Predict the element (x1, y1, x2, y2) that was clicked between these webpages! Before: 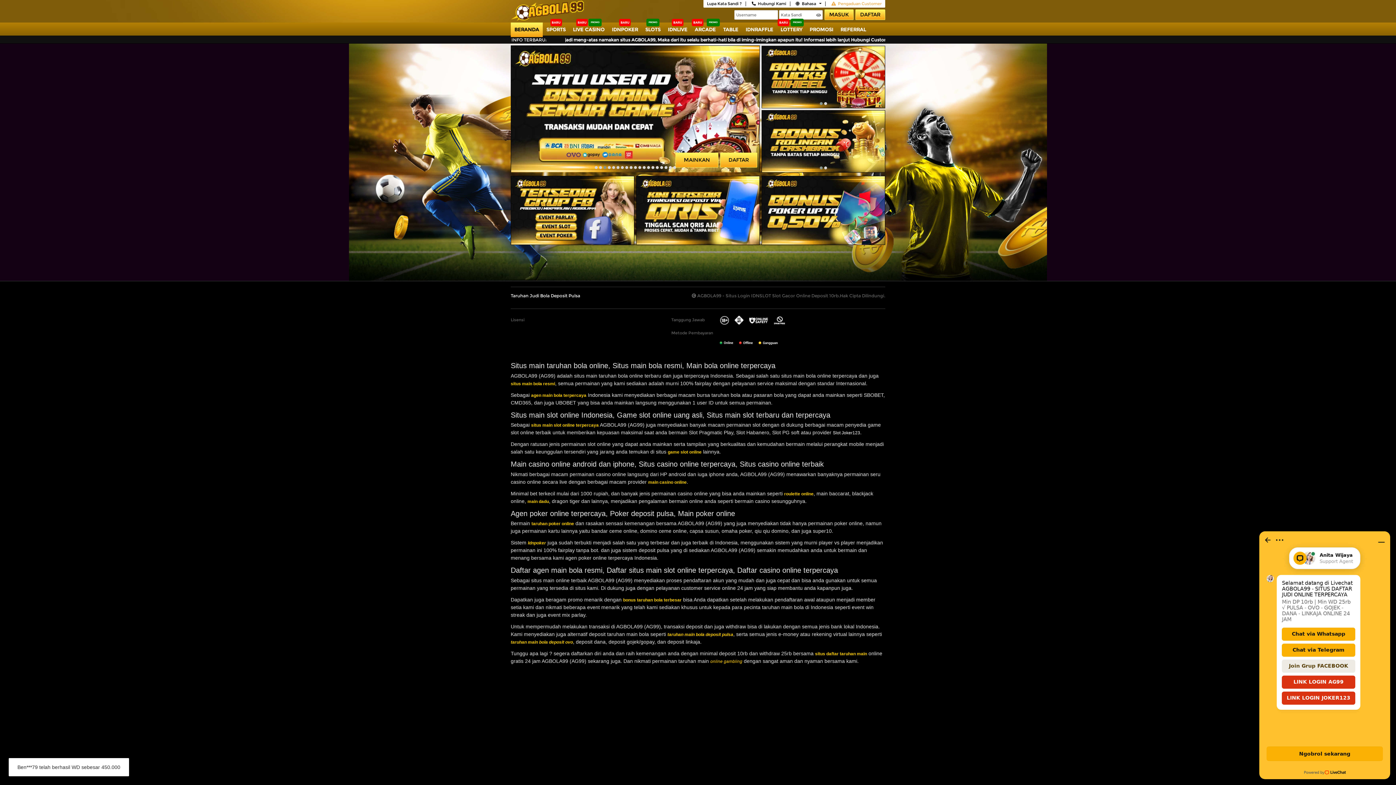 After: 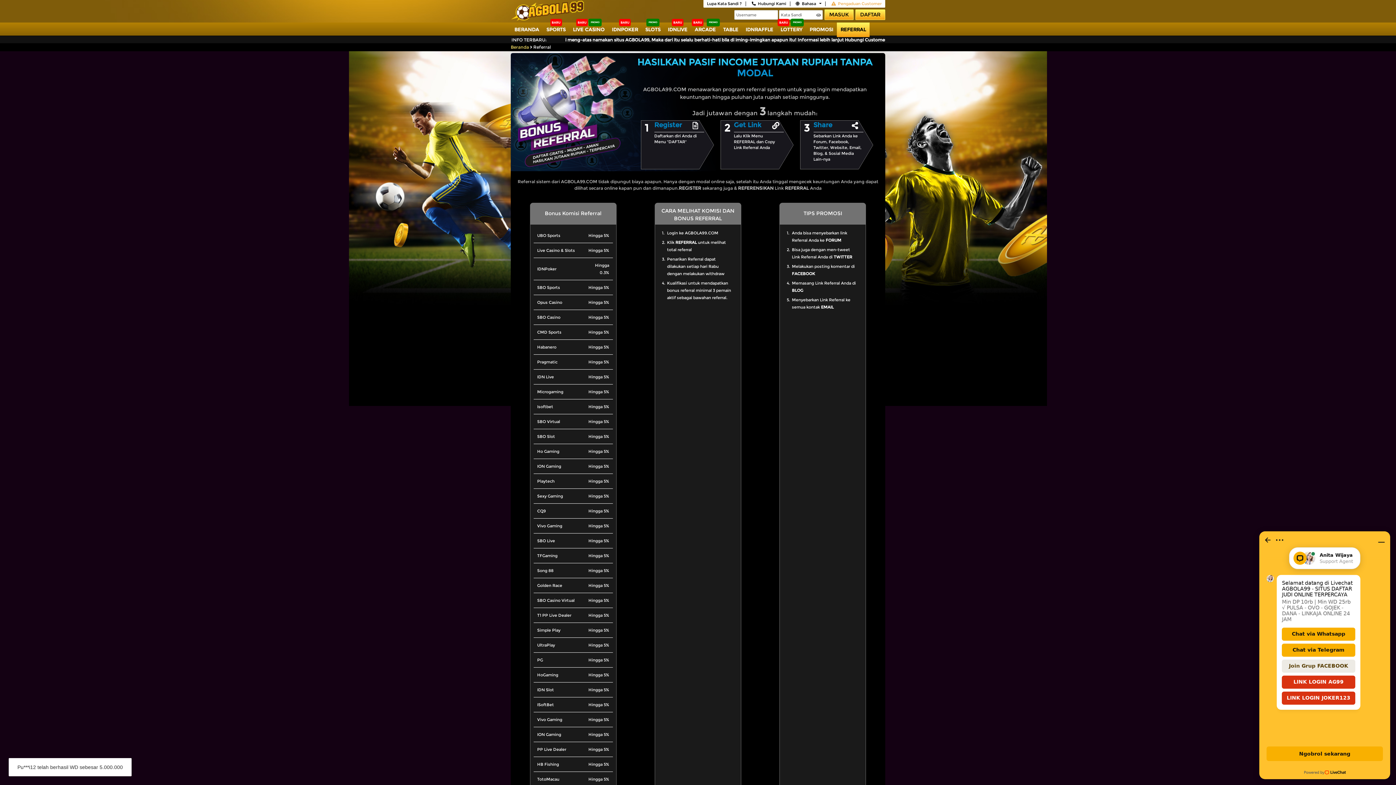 Action: label: REFERRAL bbox: (837, 22, 869, 37)